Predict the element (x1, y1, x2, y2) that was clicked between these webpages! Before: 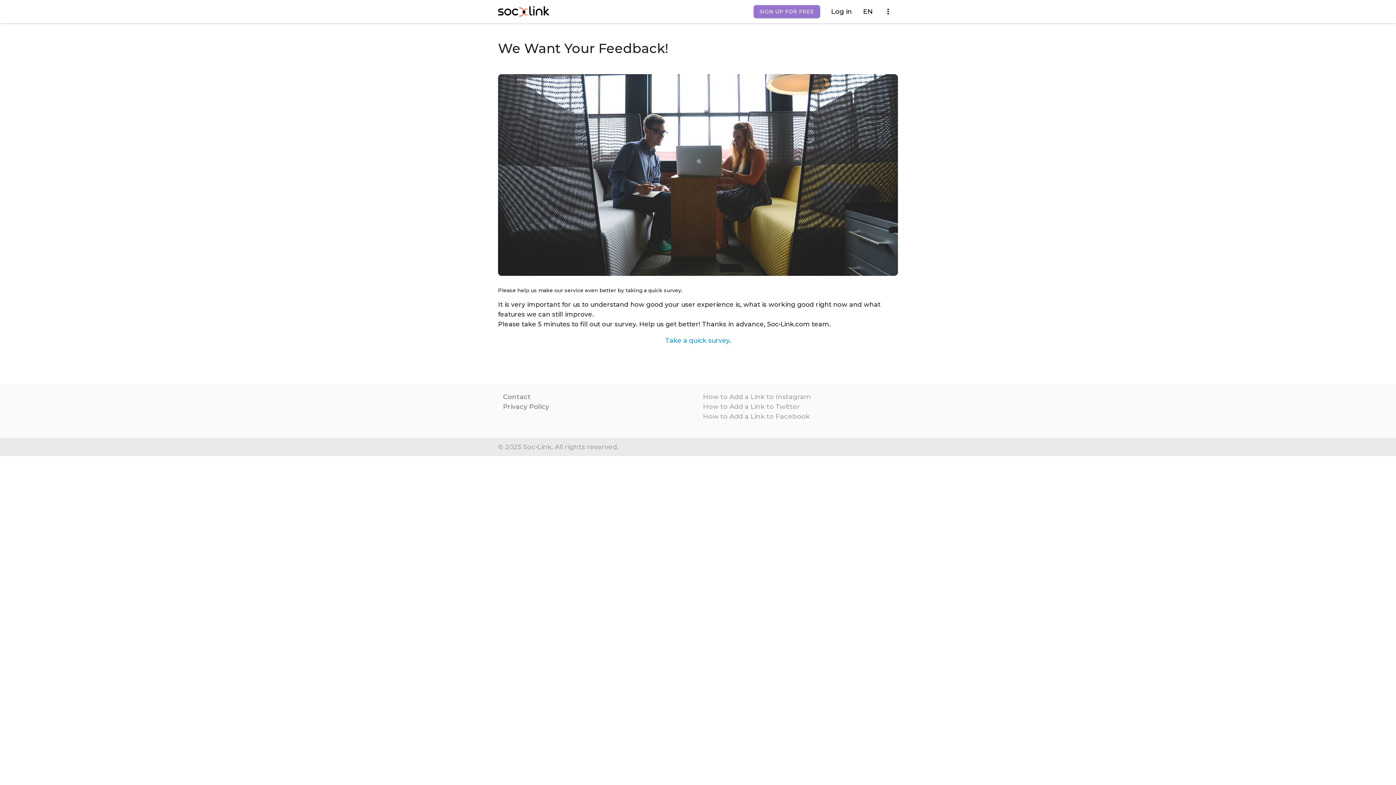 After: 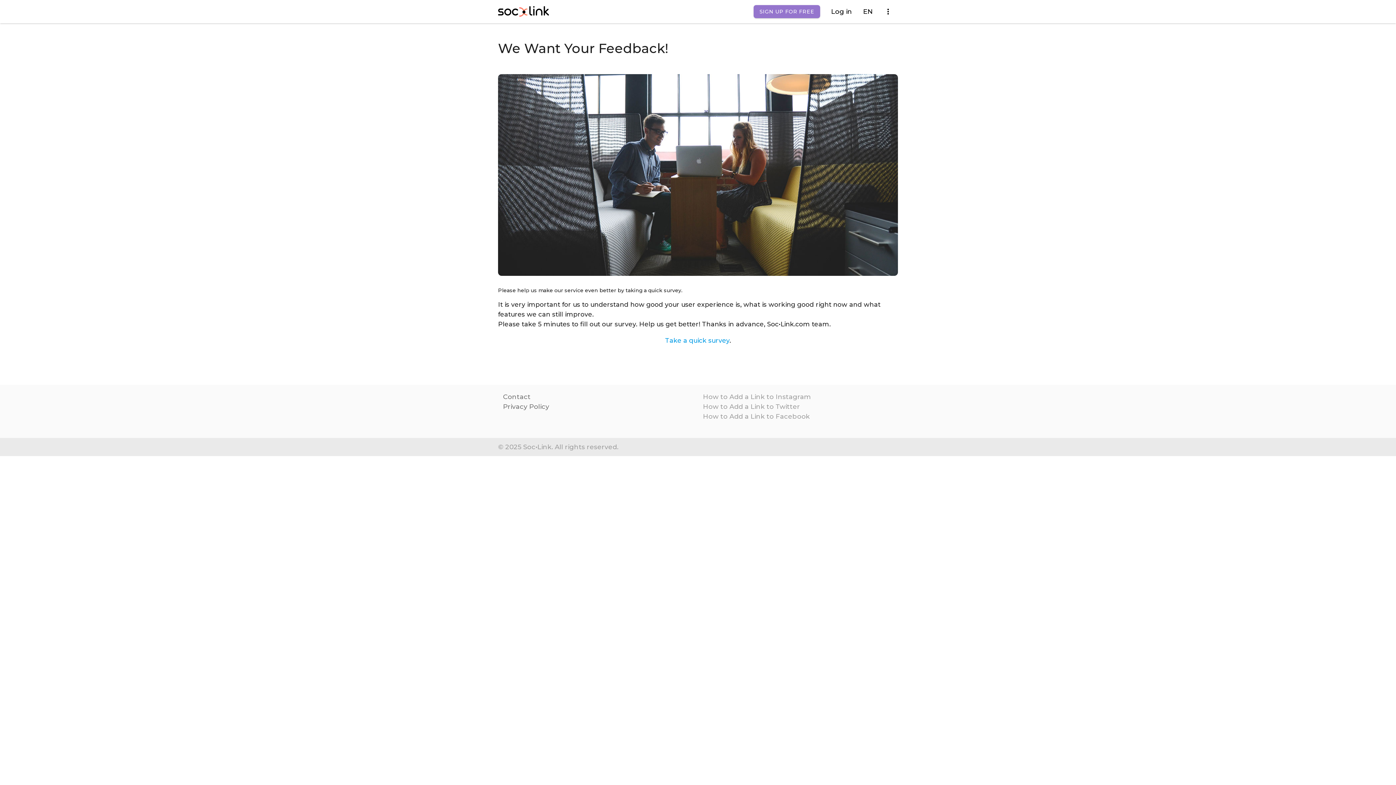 Action: bbox: (665, 336, 729, 344) label: Take a quick survey